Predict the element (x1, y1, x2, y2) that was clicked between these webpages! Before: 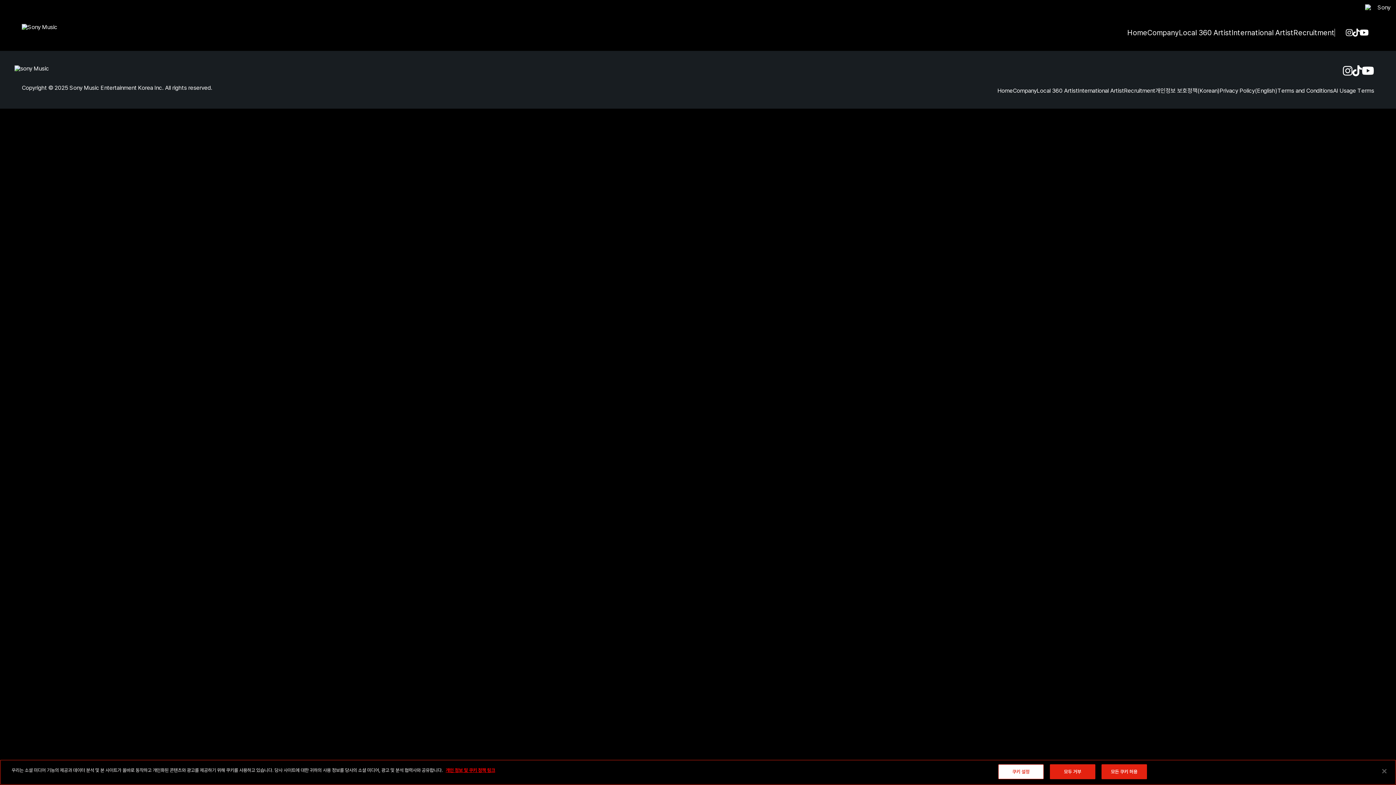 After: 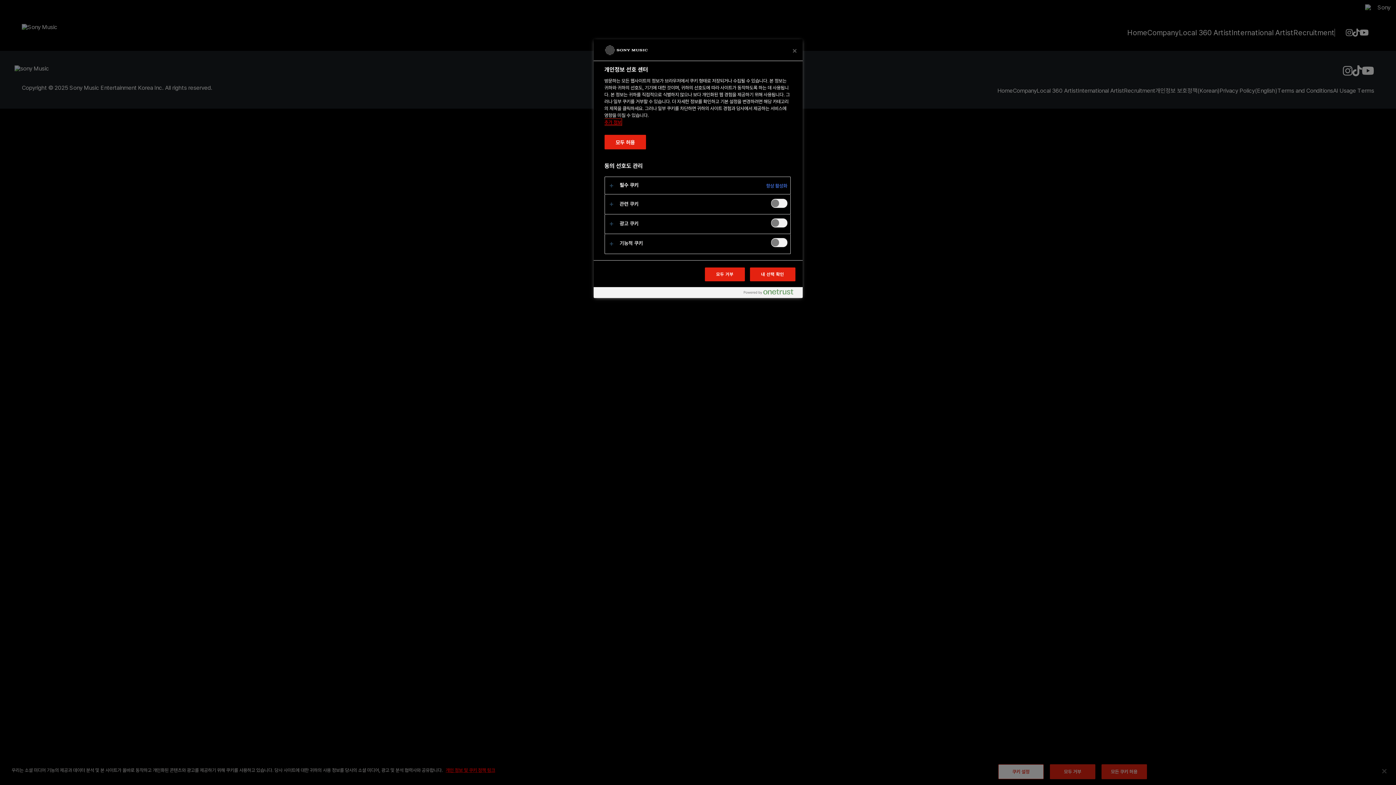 Action: label: 쿠키 설정 bbox: (998, 764, 1043, 779)